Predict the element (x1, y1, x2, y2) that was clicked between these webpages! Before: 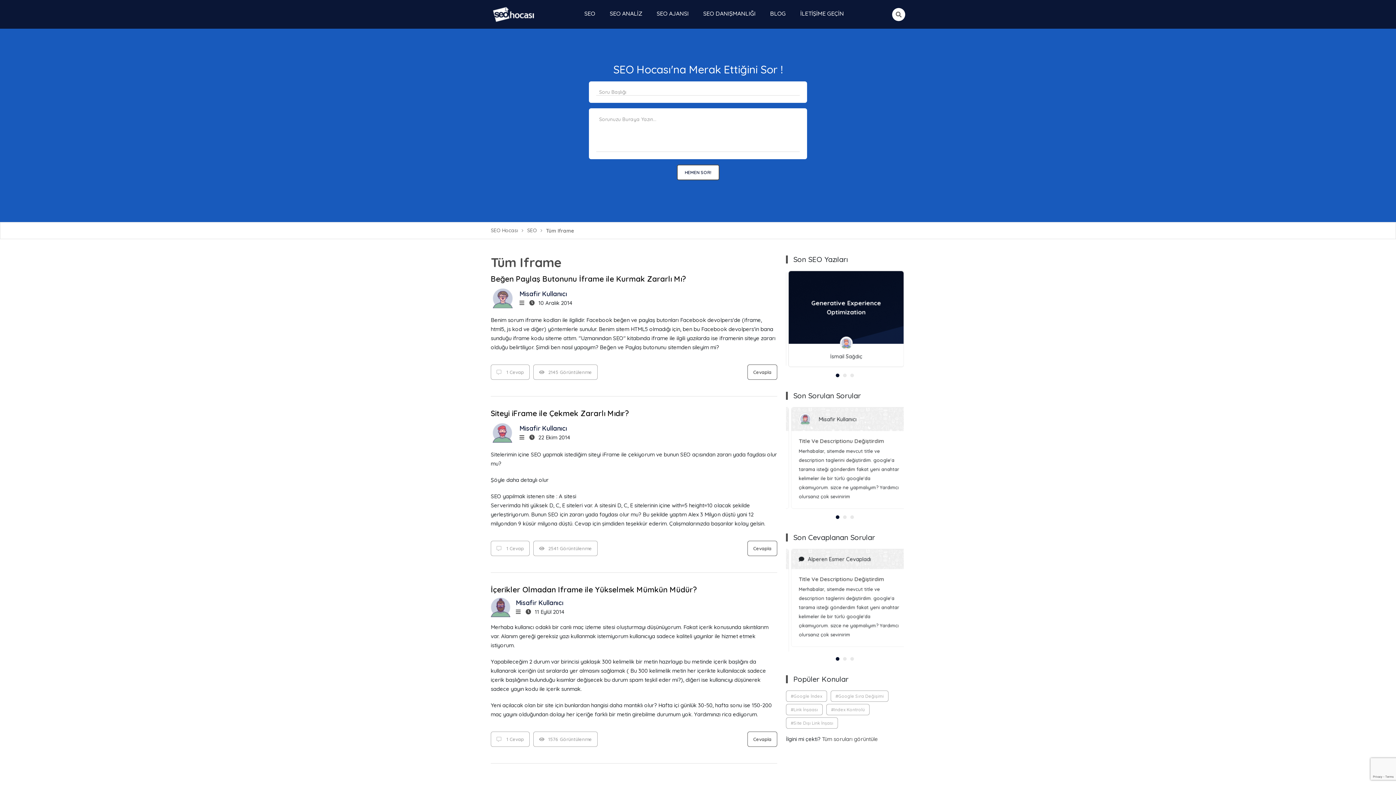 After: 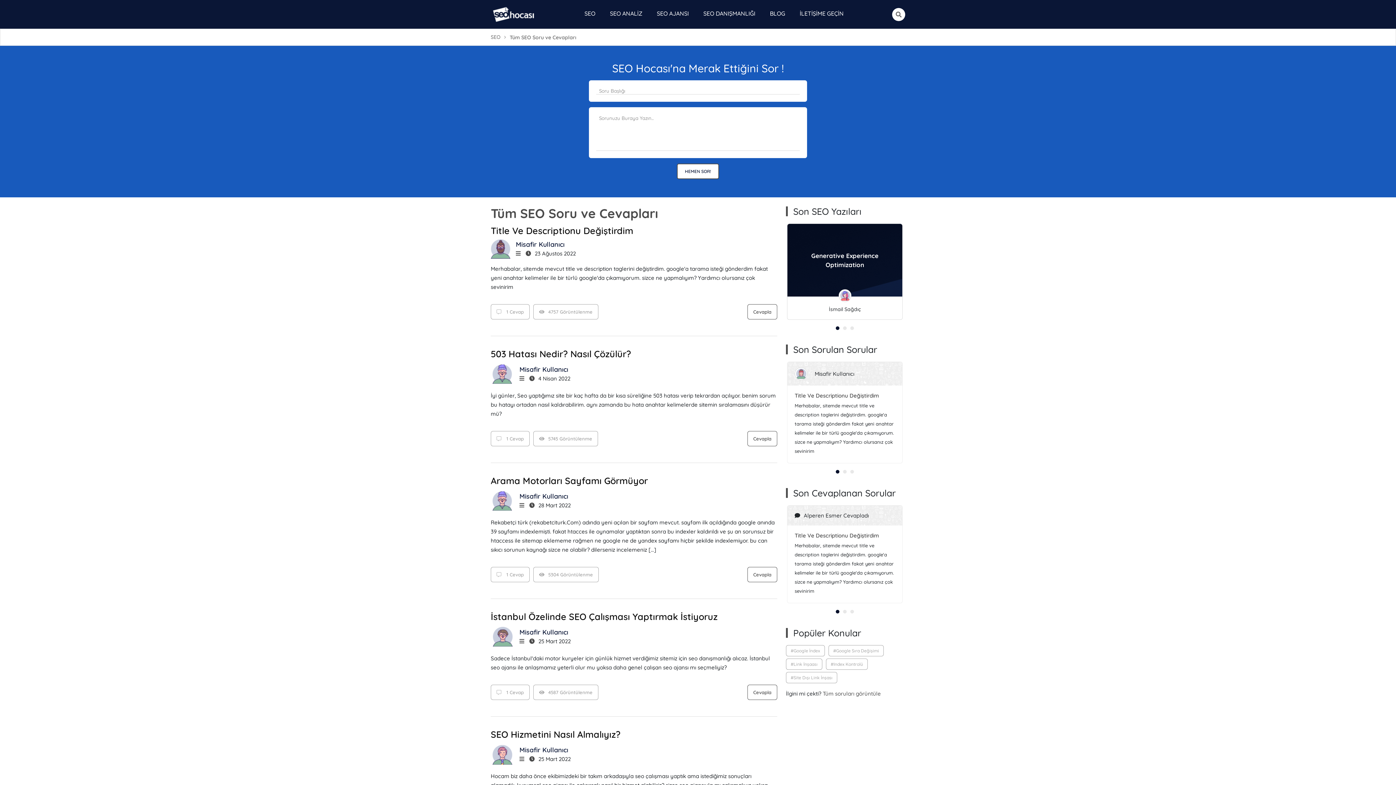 Action: bbox: (822, 732, 878, 739) label: Tüm soruları görüntüle